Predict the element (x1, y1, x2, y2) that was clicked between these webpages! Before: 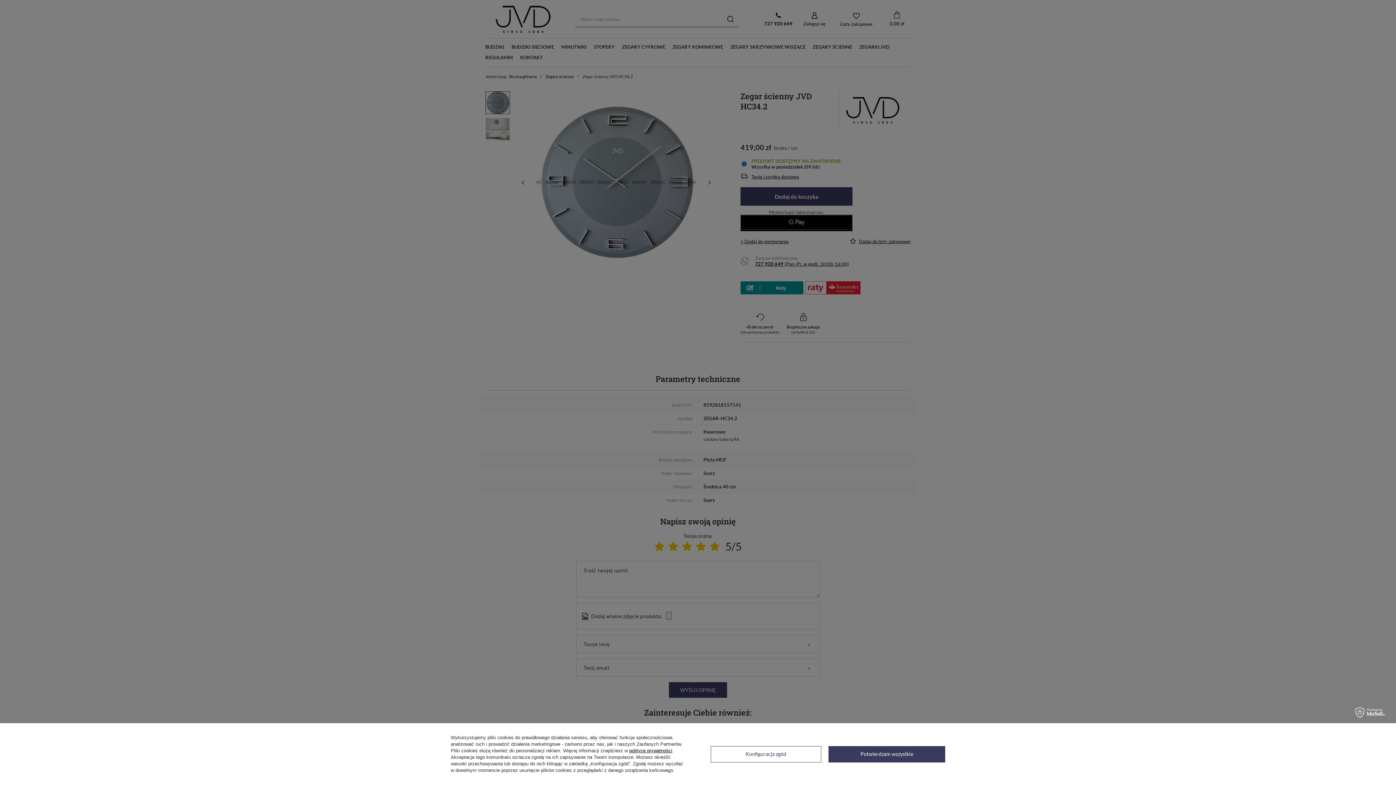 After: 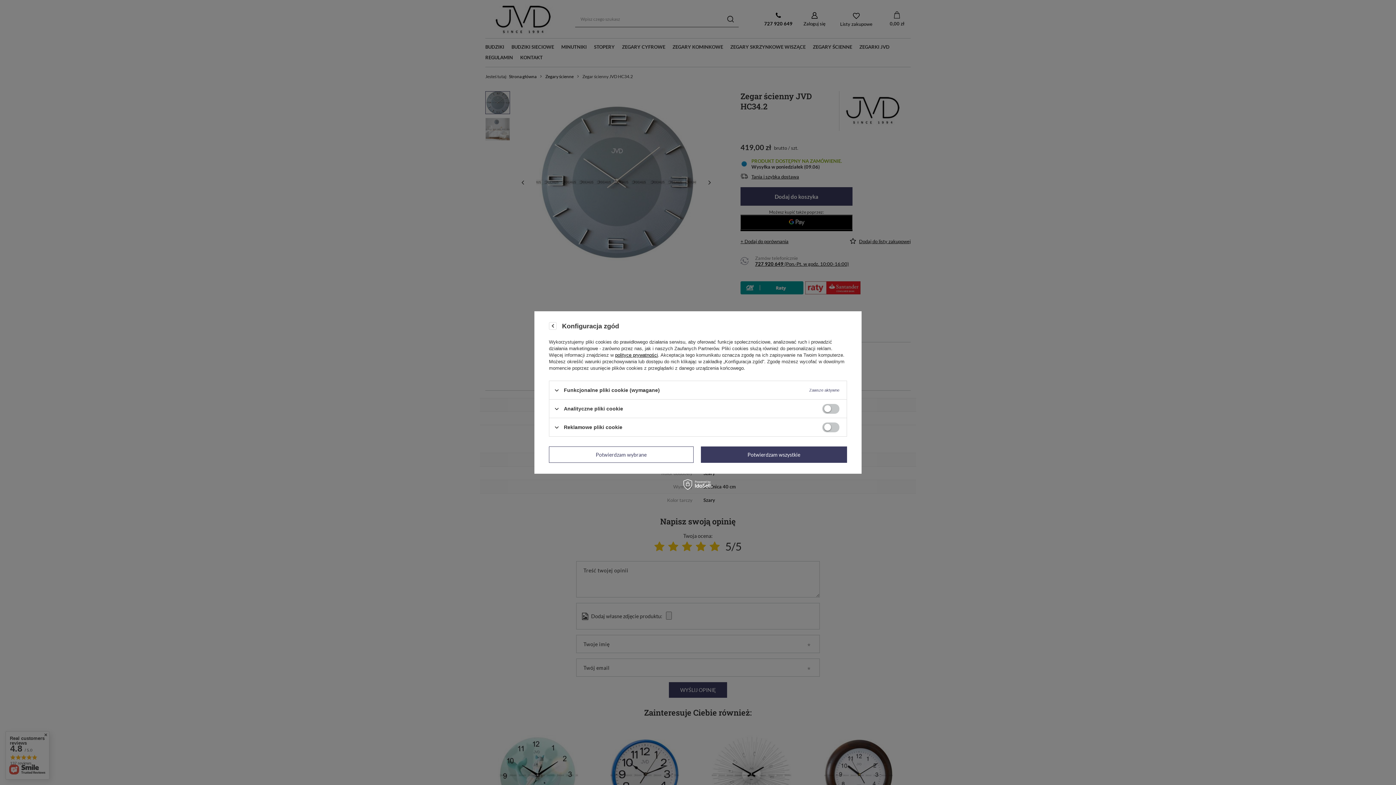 Action: label: Konfiguracja zgód bbox: (710, 746, 821, 762)